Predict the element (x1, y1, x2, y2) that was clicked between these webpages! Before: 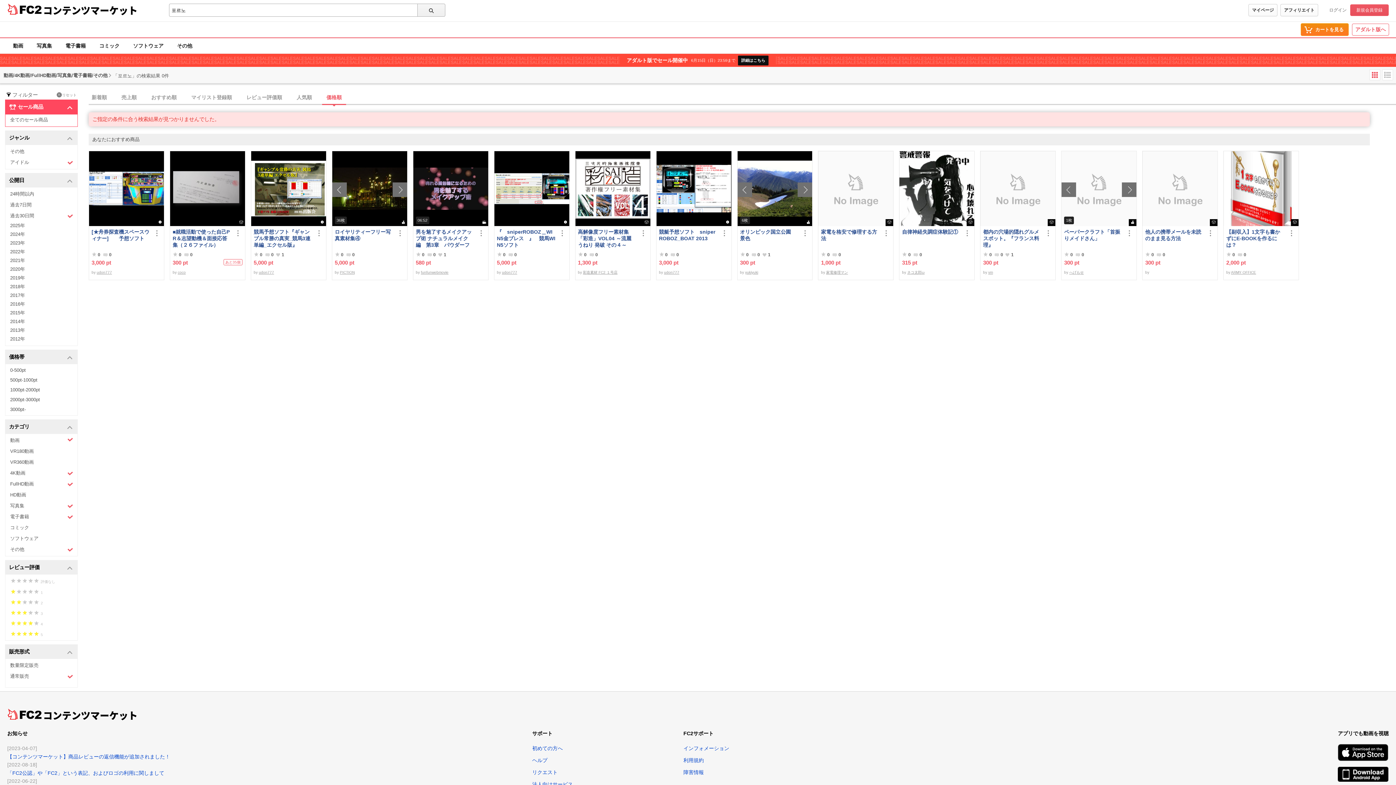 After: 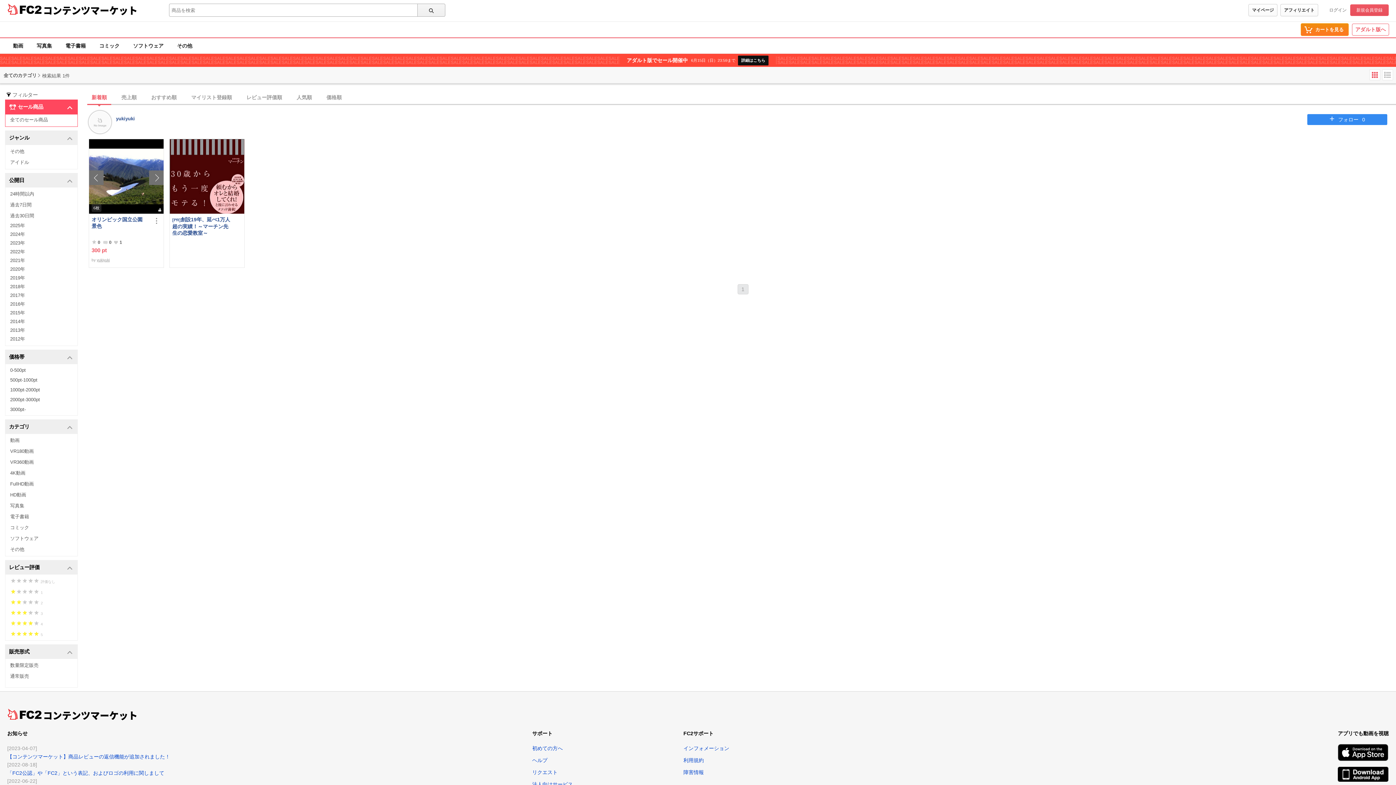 Action: bbox: (745, 270, 758, 274) label: yukiyuki